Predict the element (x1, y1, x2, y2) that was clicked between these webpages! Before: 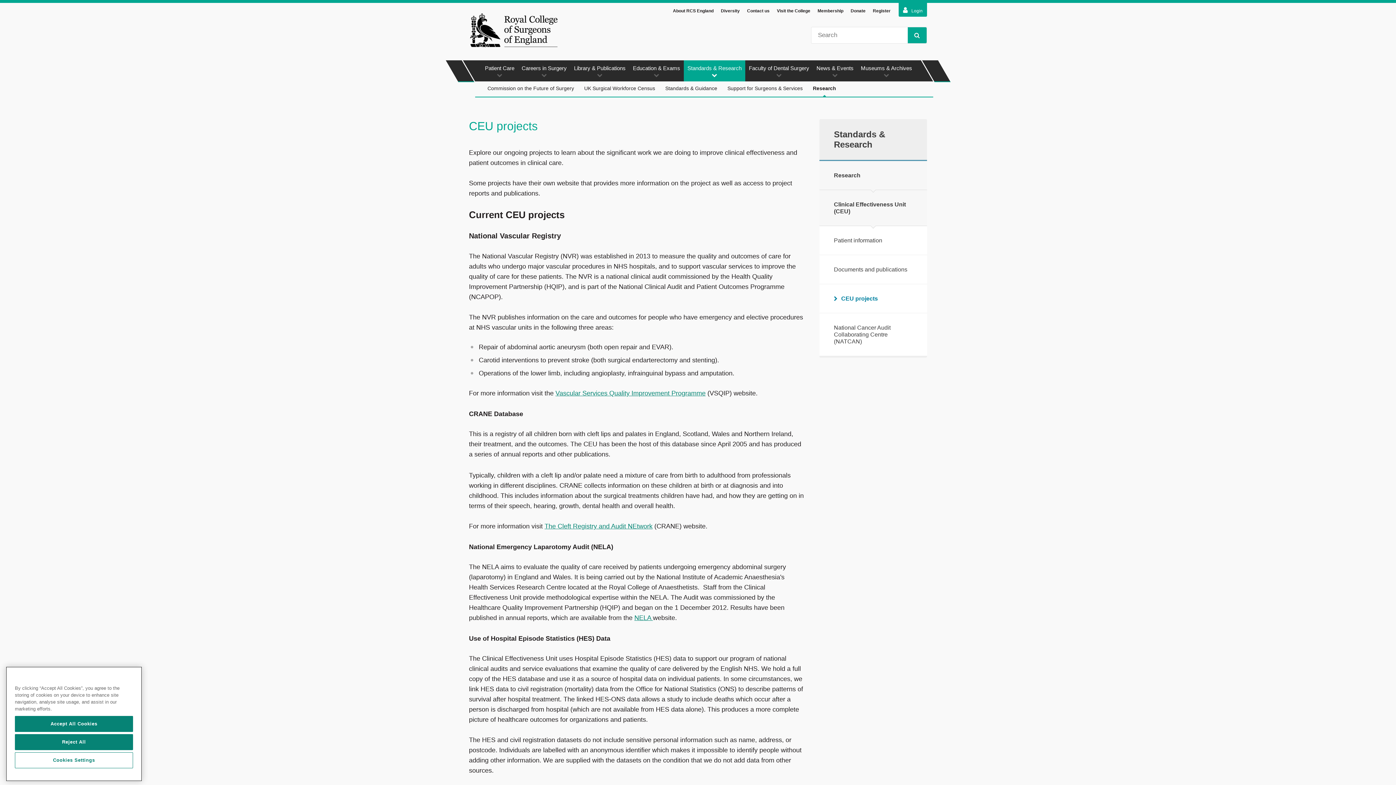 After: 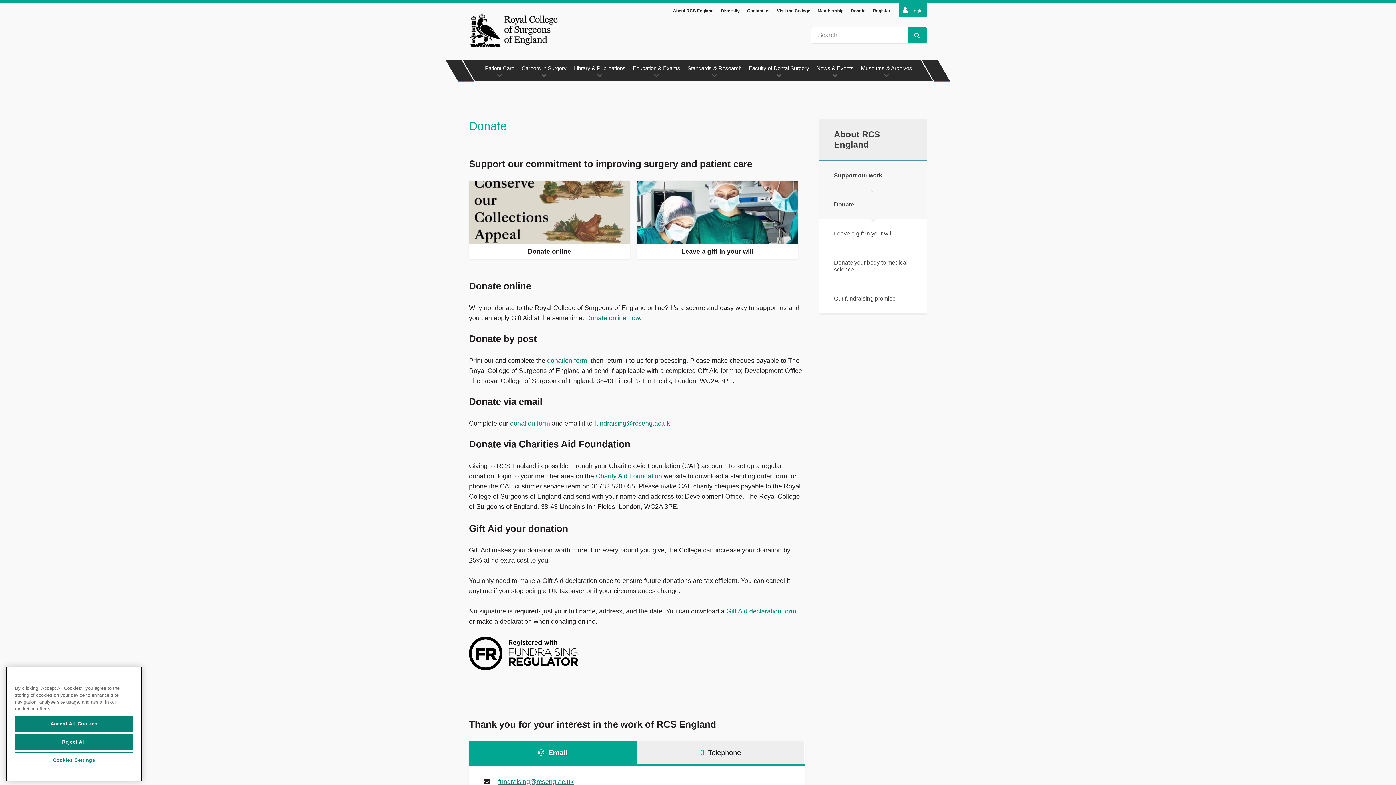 Action: label: Donate bbox: (850, 2, 865, 18)